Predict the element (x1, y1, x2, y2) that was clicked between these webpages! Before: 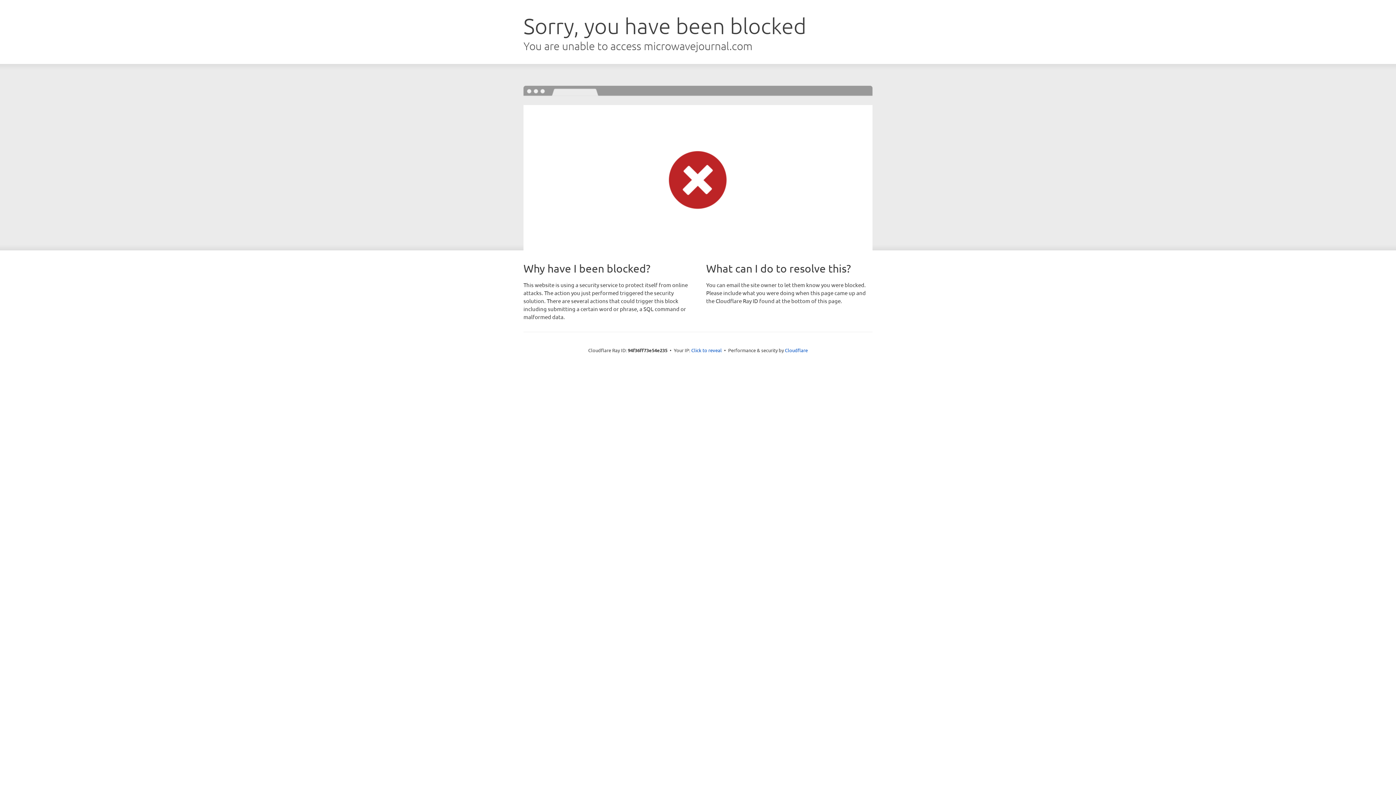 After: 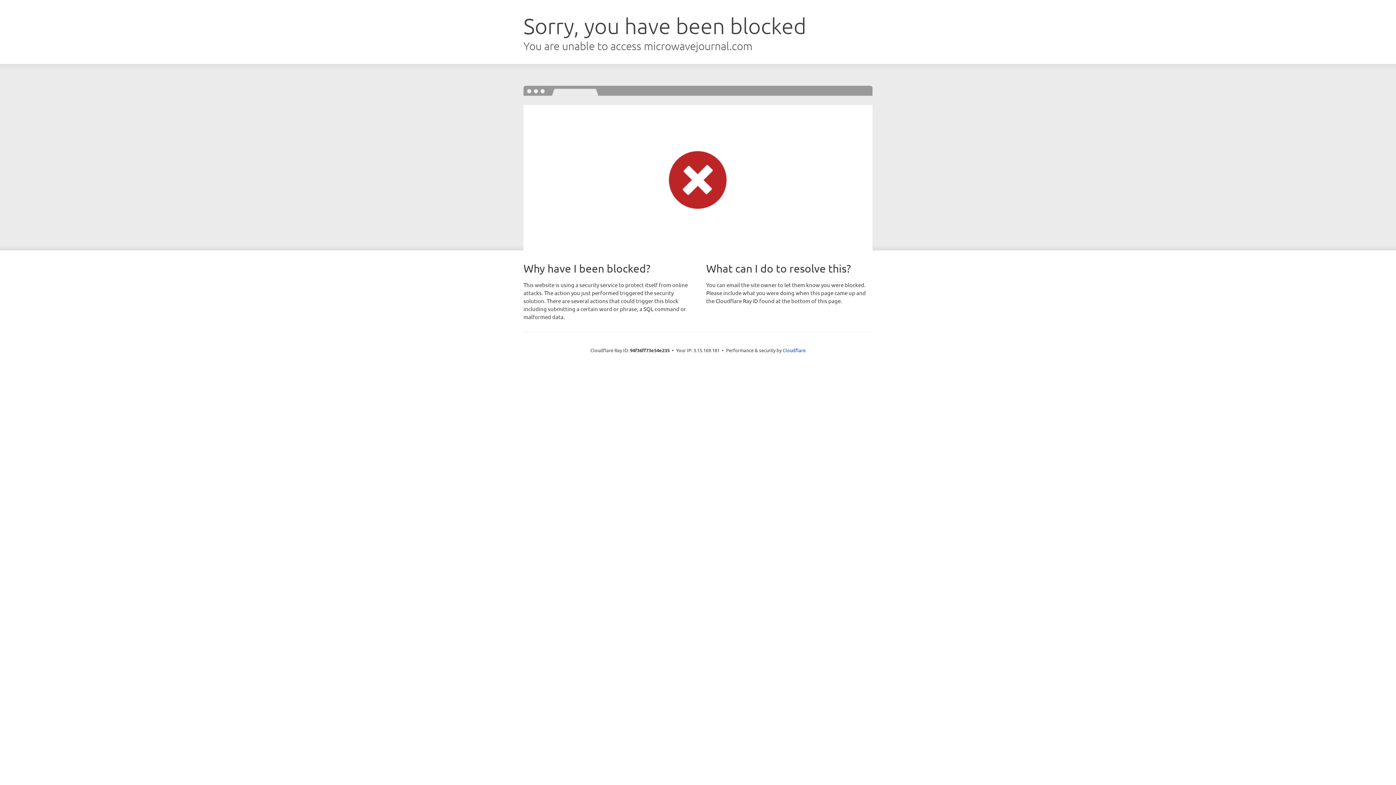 Action: label: Click to reveal bbox: (691, 346, 722, 353)